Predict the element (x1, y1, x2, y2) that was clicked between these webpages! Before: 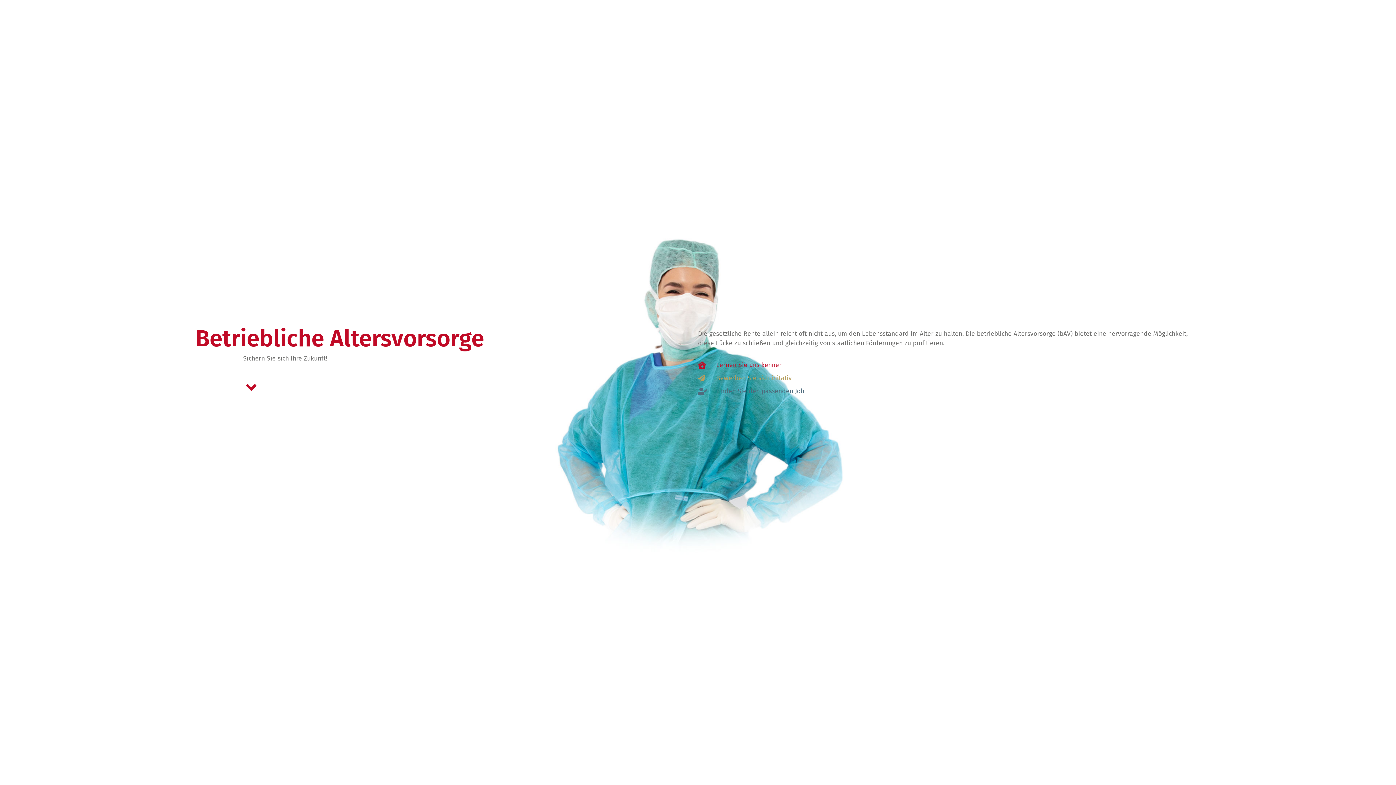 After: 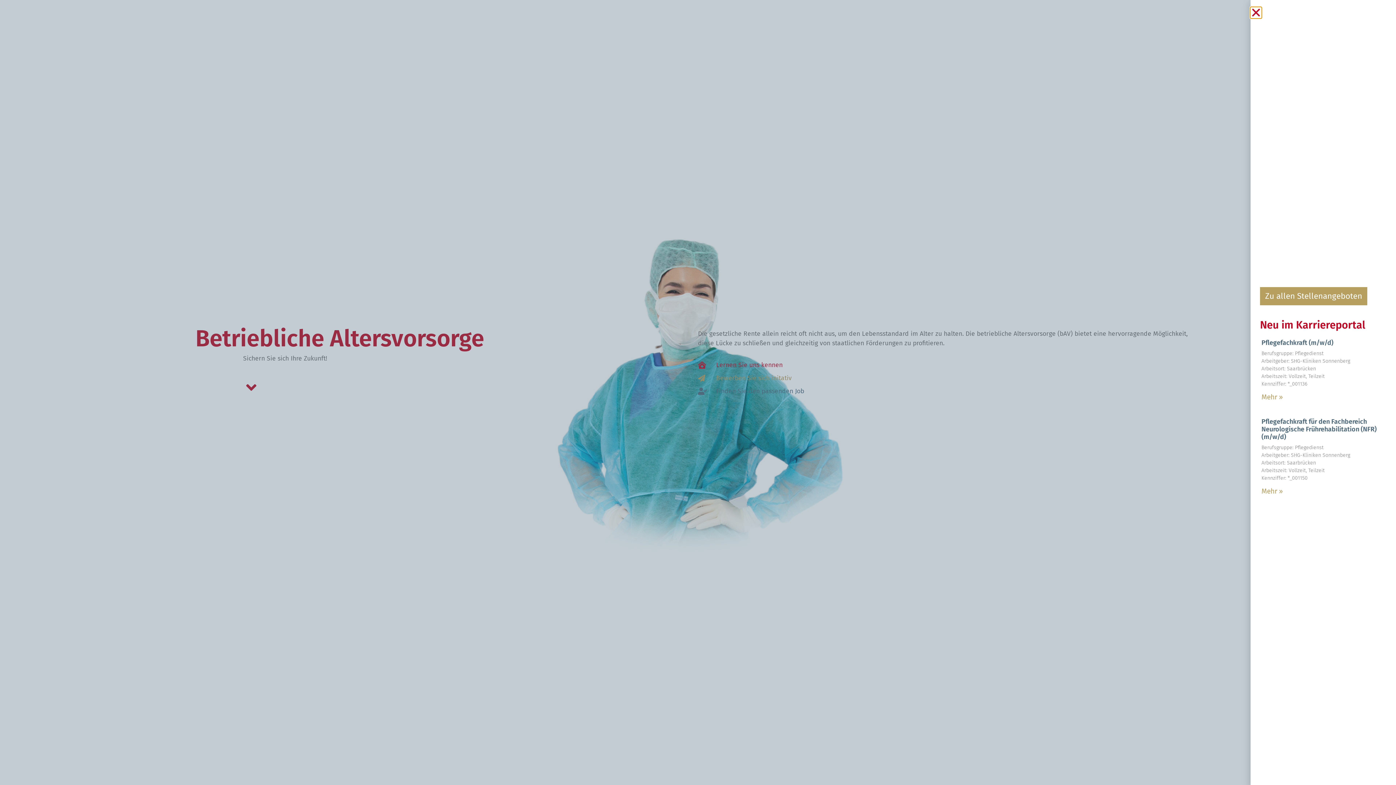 Action: bbox: (698, 387, 1200, 396) label: Finden Sie den passenden Job